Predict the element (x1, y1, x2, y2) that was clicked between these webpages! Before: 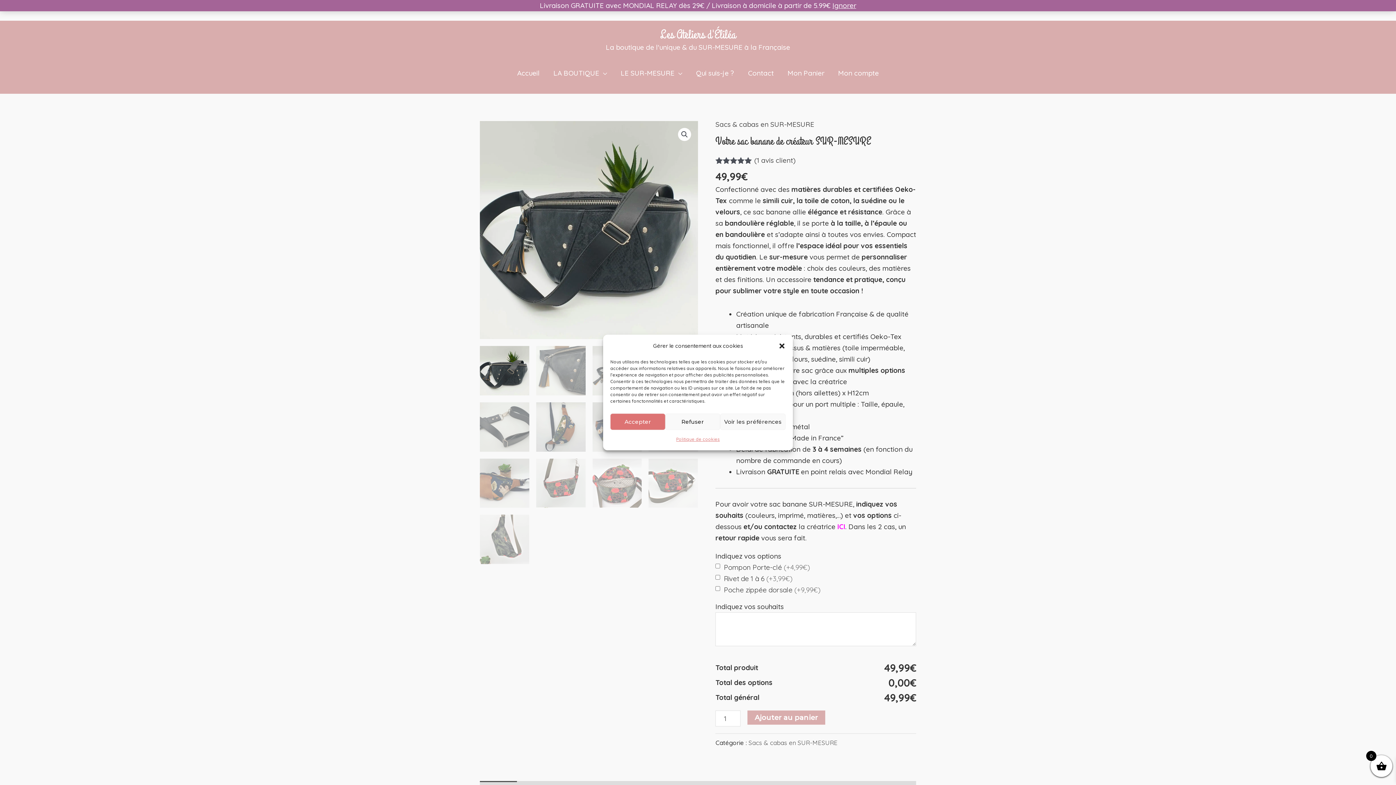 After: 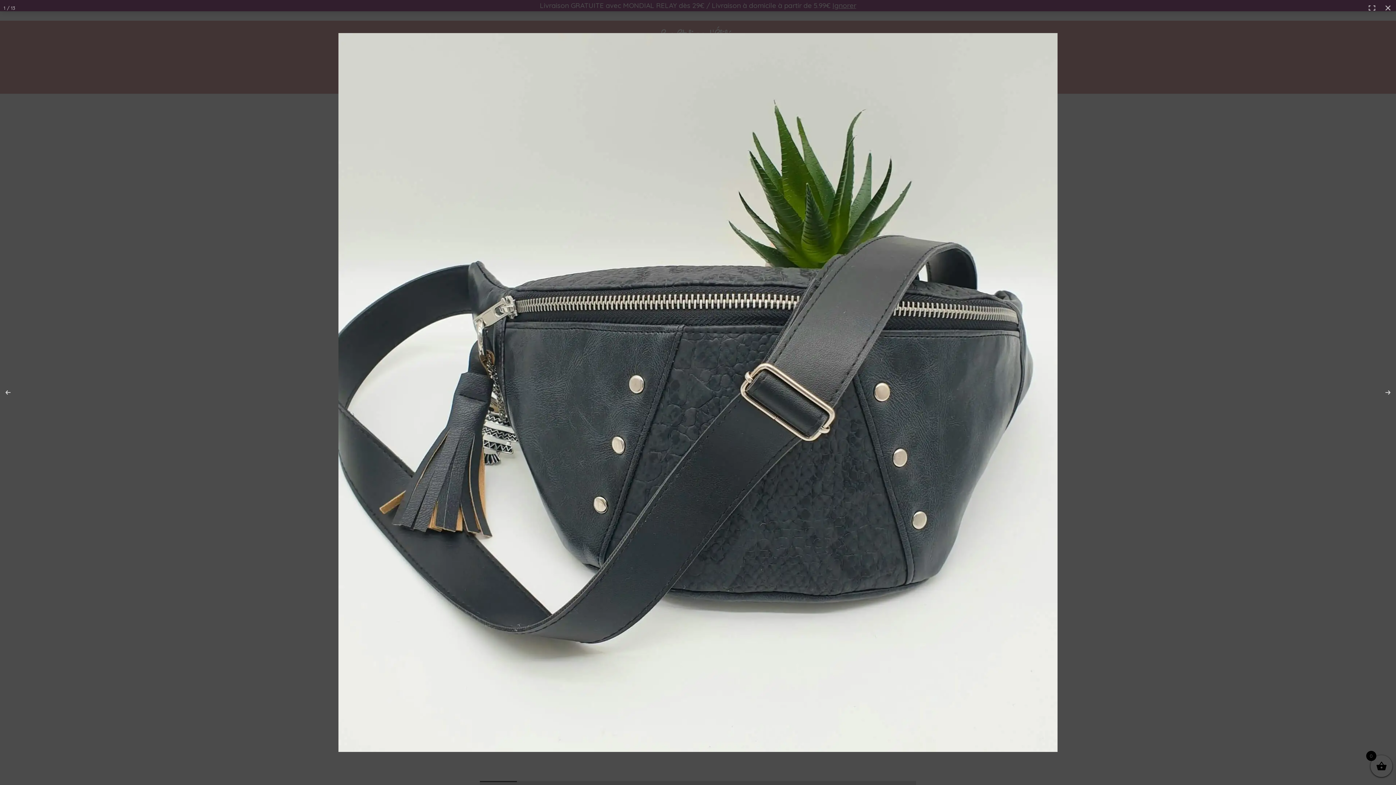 Action: label: Voir la galerie d’images en plein écran bbox: (678, 128, 691, 141)